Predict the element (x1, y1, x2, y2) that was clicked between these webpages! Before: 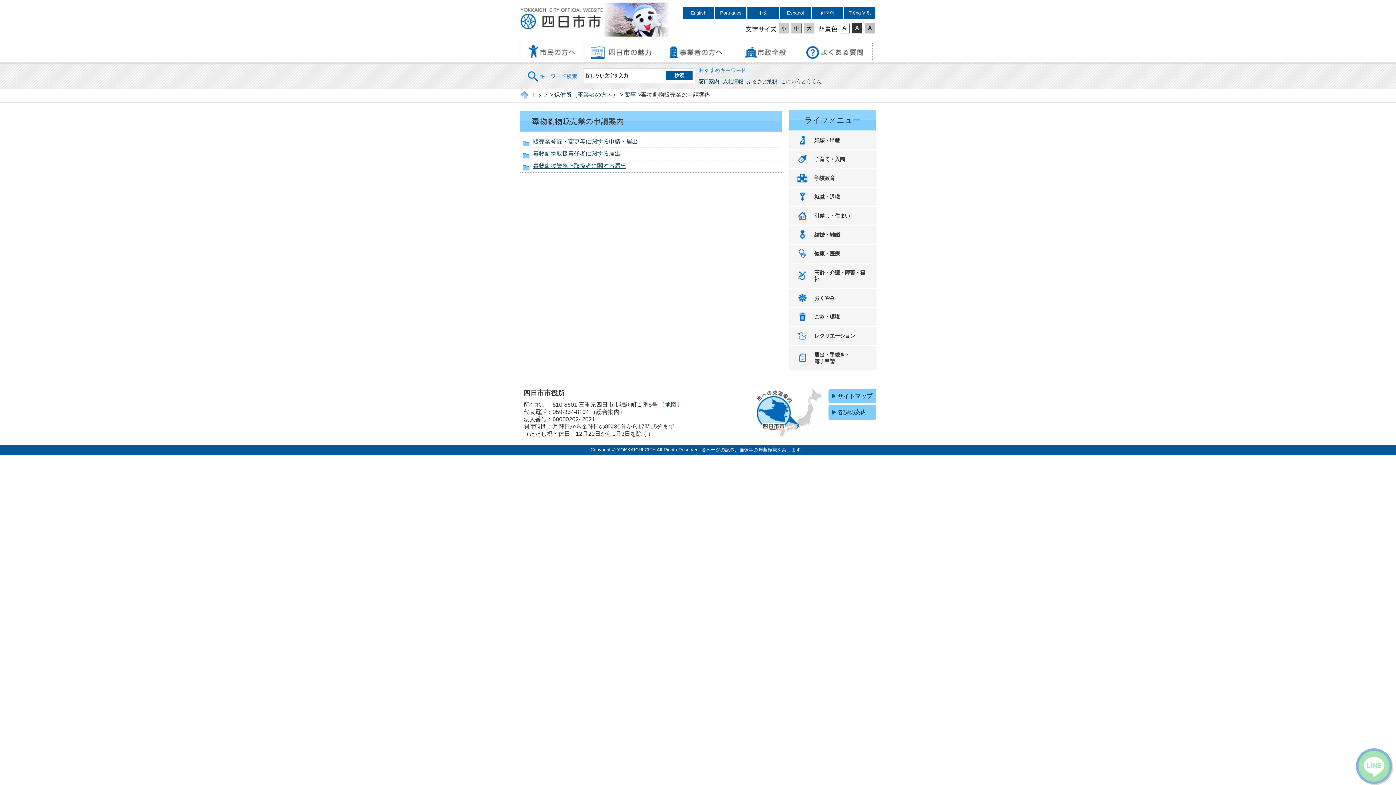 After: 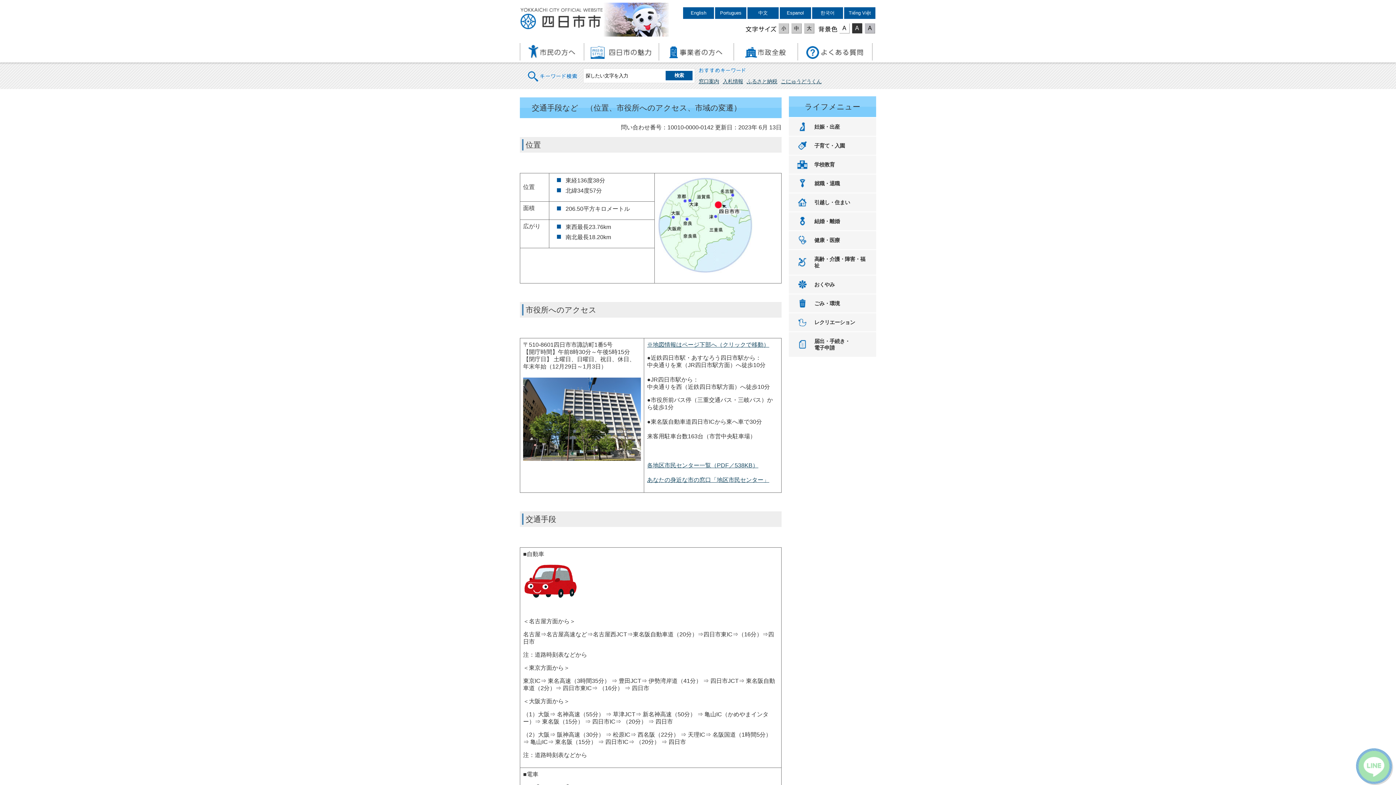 Action: bbox: (665, 401, 676, 408) label: 地図